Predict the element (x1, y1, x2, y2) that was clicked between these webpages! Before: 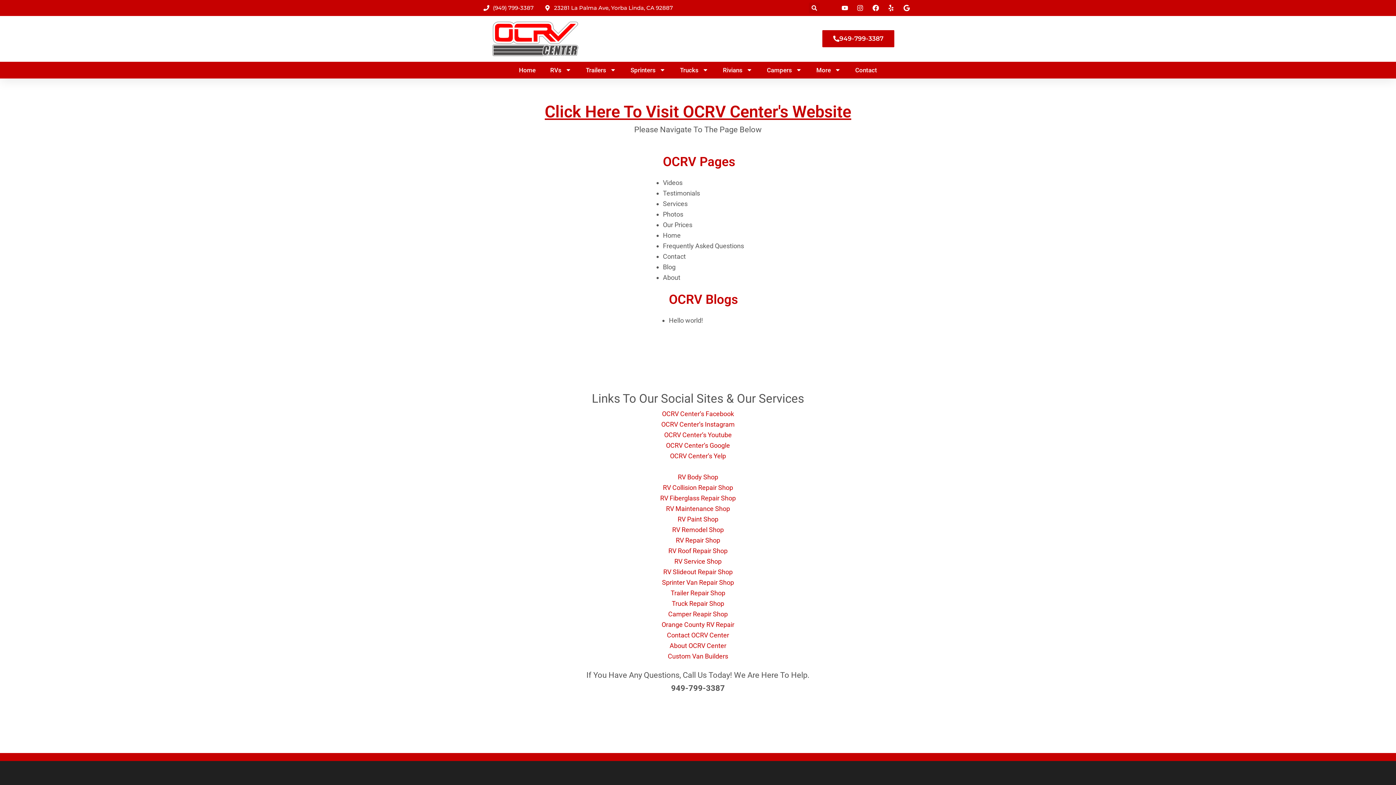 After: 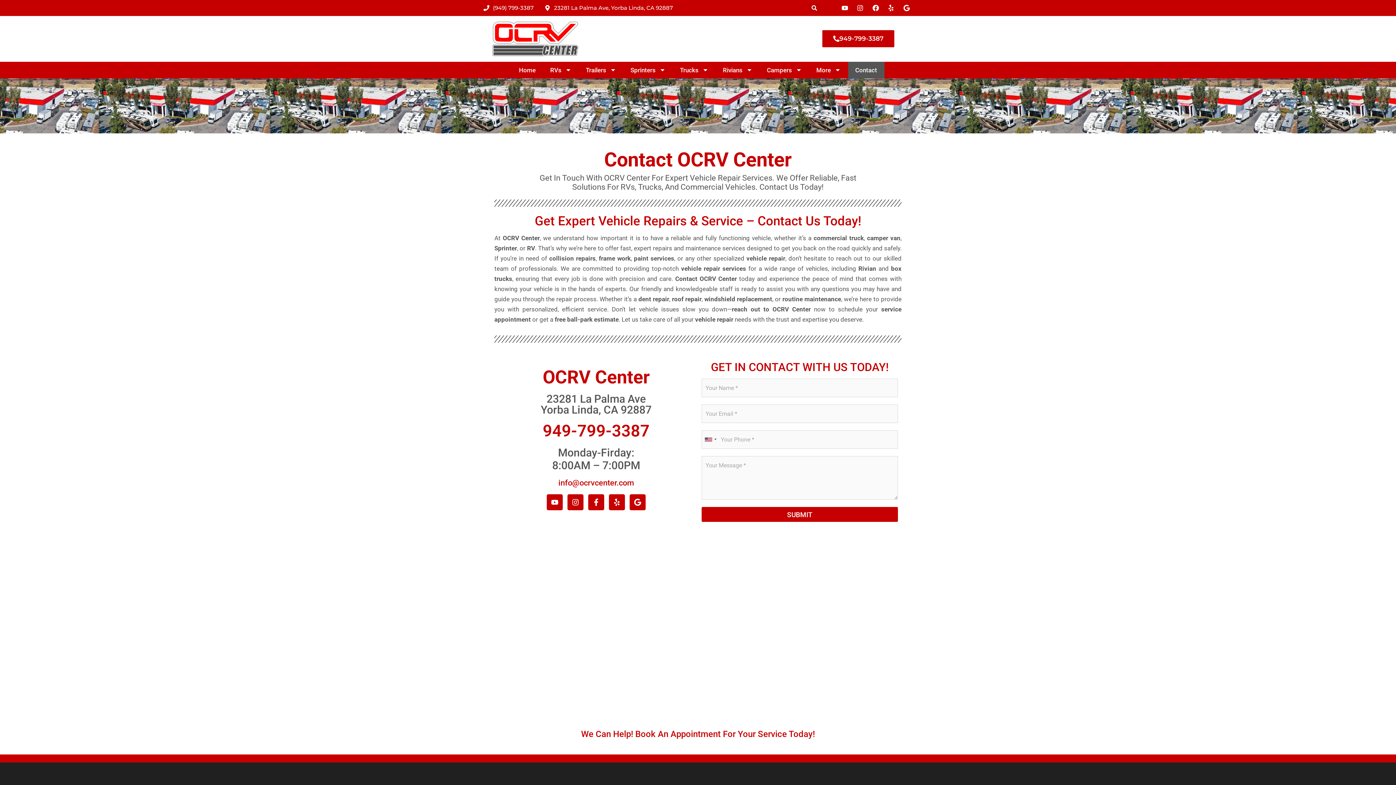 Action: bbox: (663, 252, 686, 260) label: Contact